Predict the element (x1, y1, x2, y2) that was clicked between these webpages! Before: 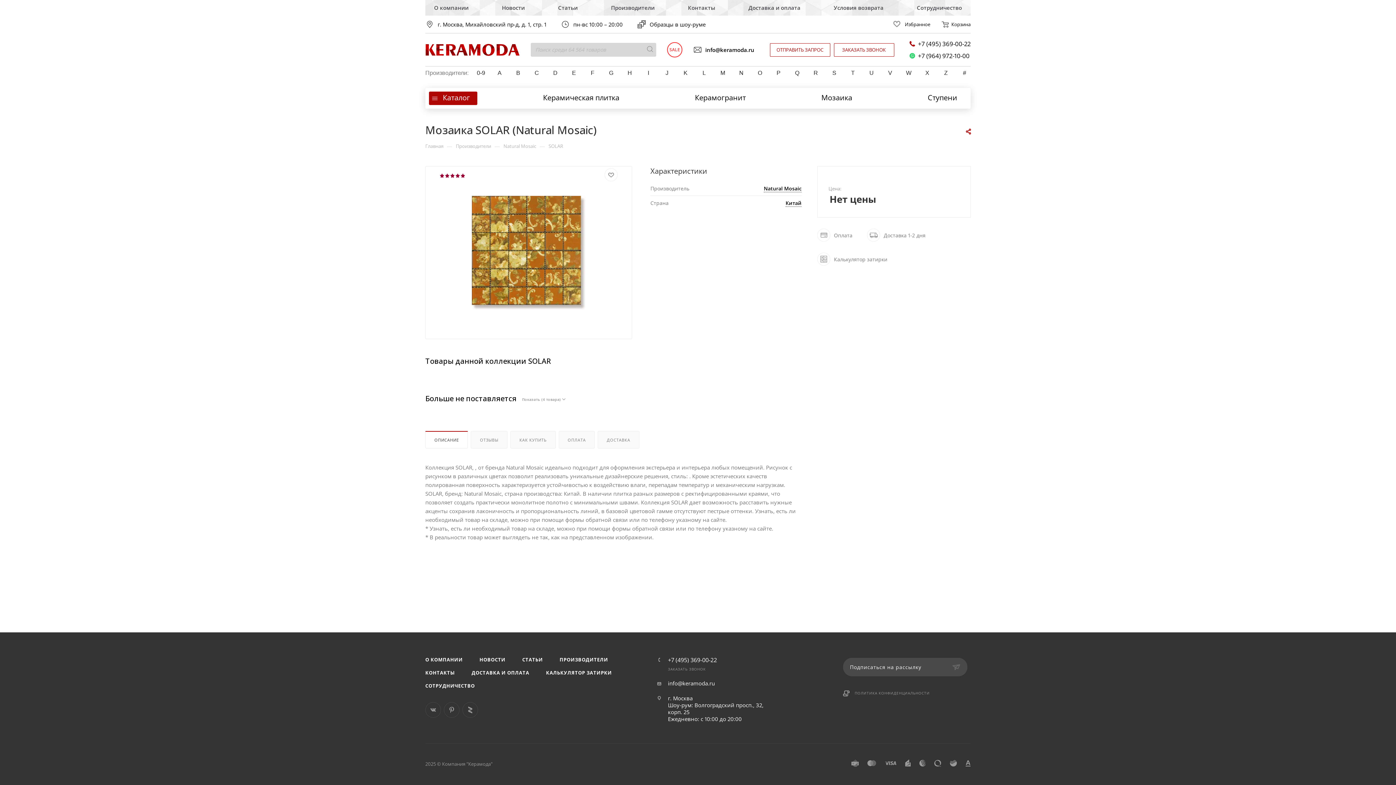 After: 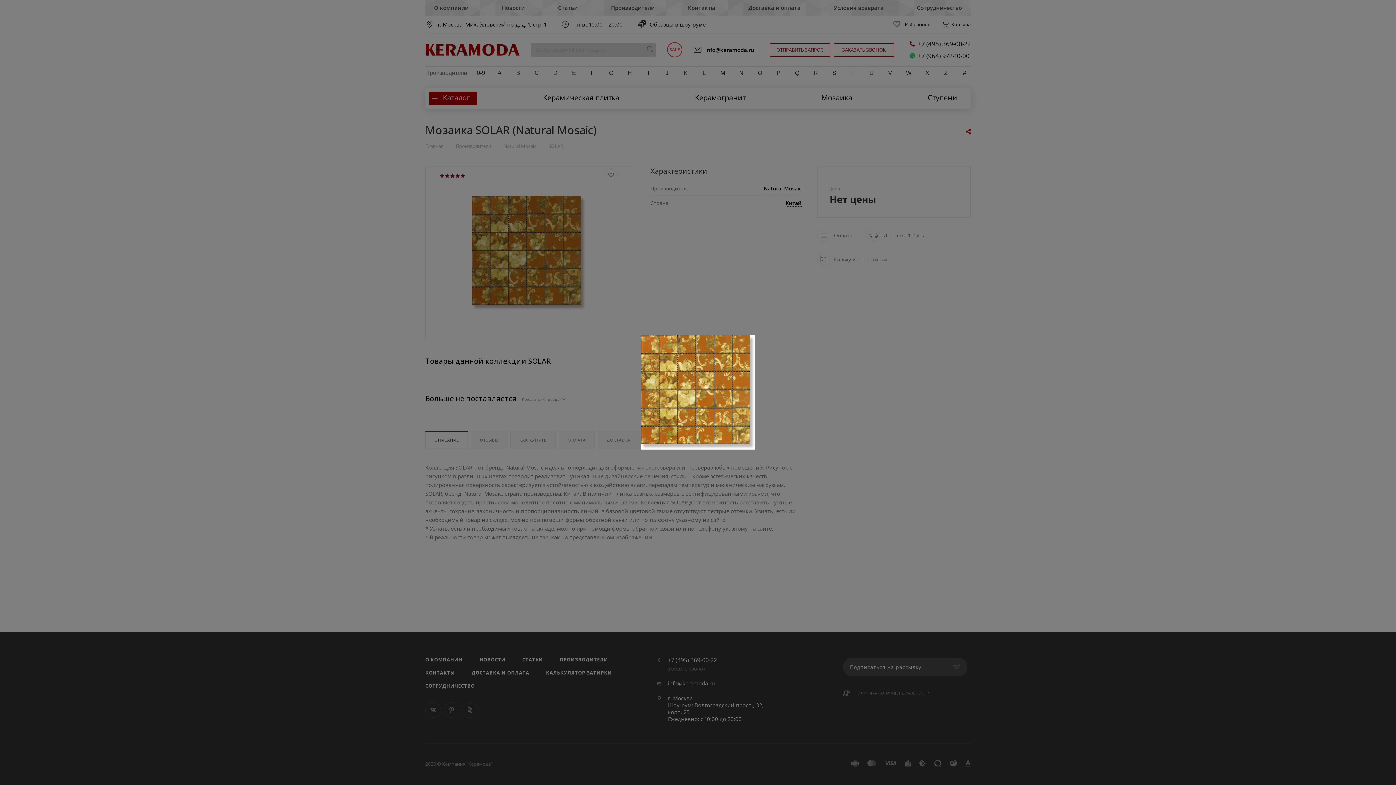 Action: bbox: (471, 249, 586, 256)